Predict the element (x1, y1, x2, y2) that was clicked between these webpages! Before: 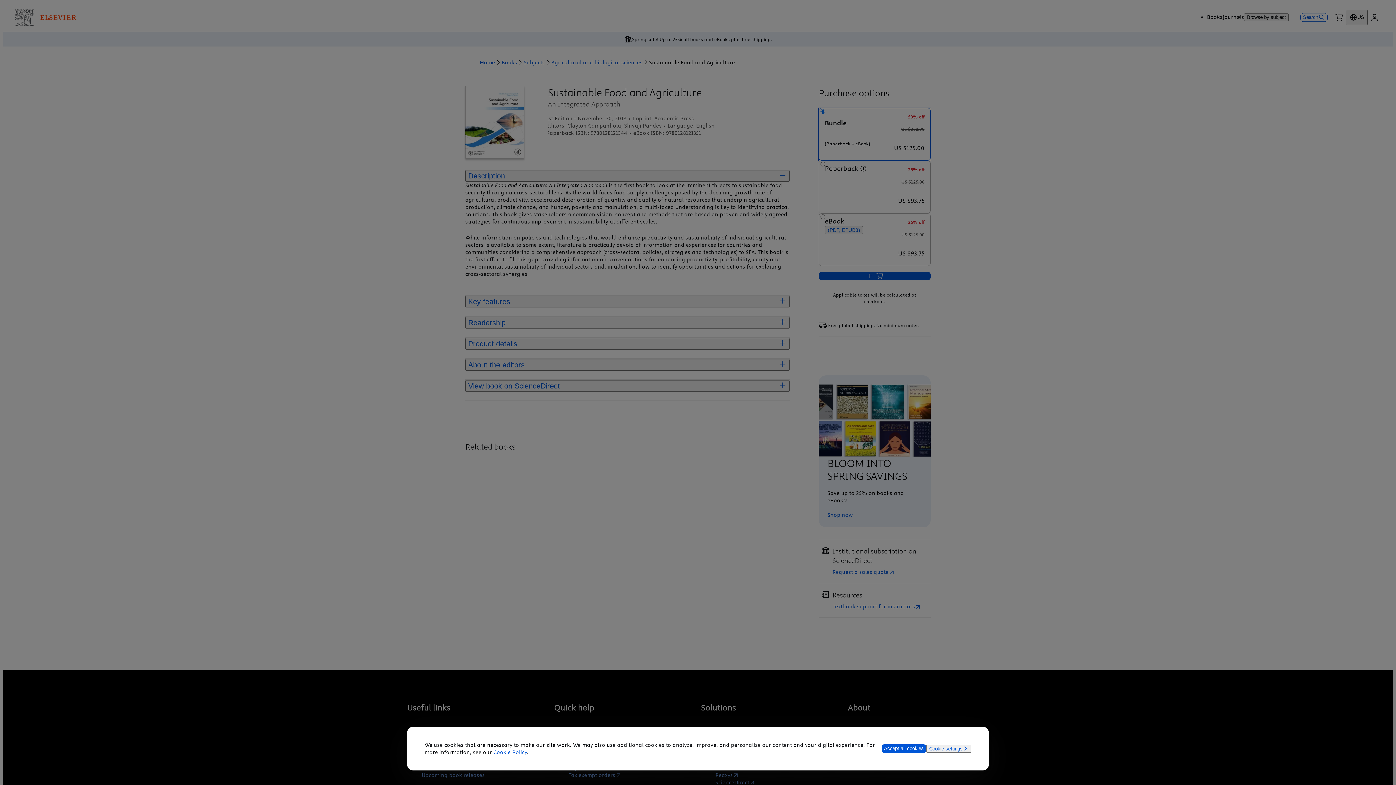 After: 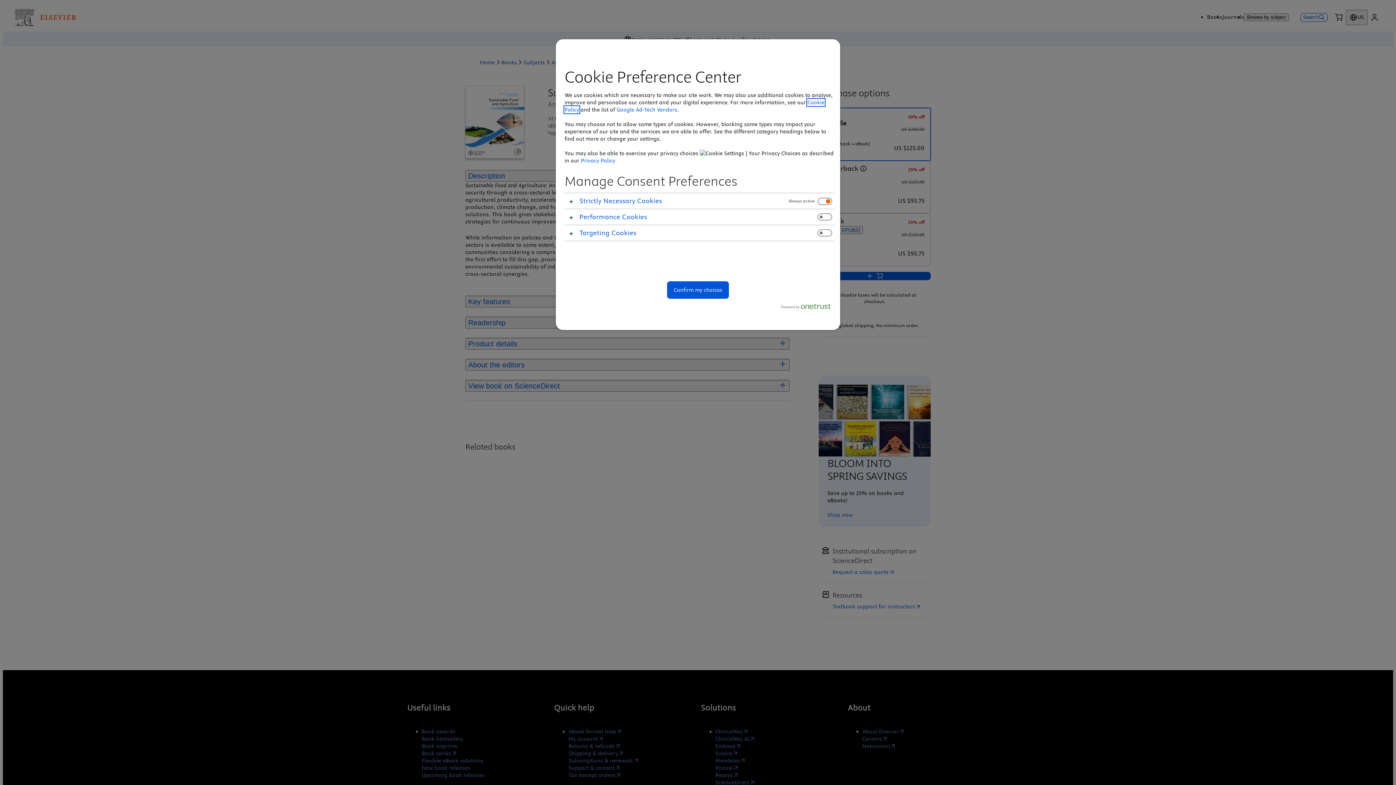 Action: label: Cookie settings bbox: (926, 745, 971, 753)